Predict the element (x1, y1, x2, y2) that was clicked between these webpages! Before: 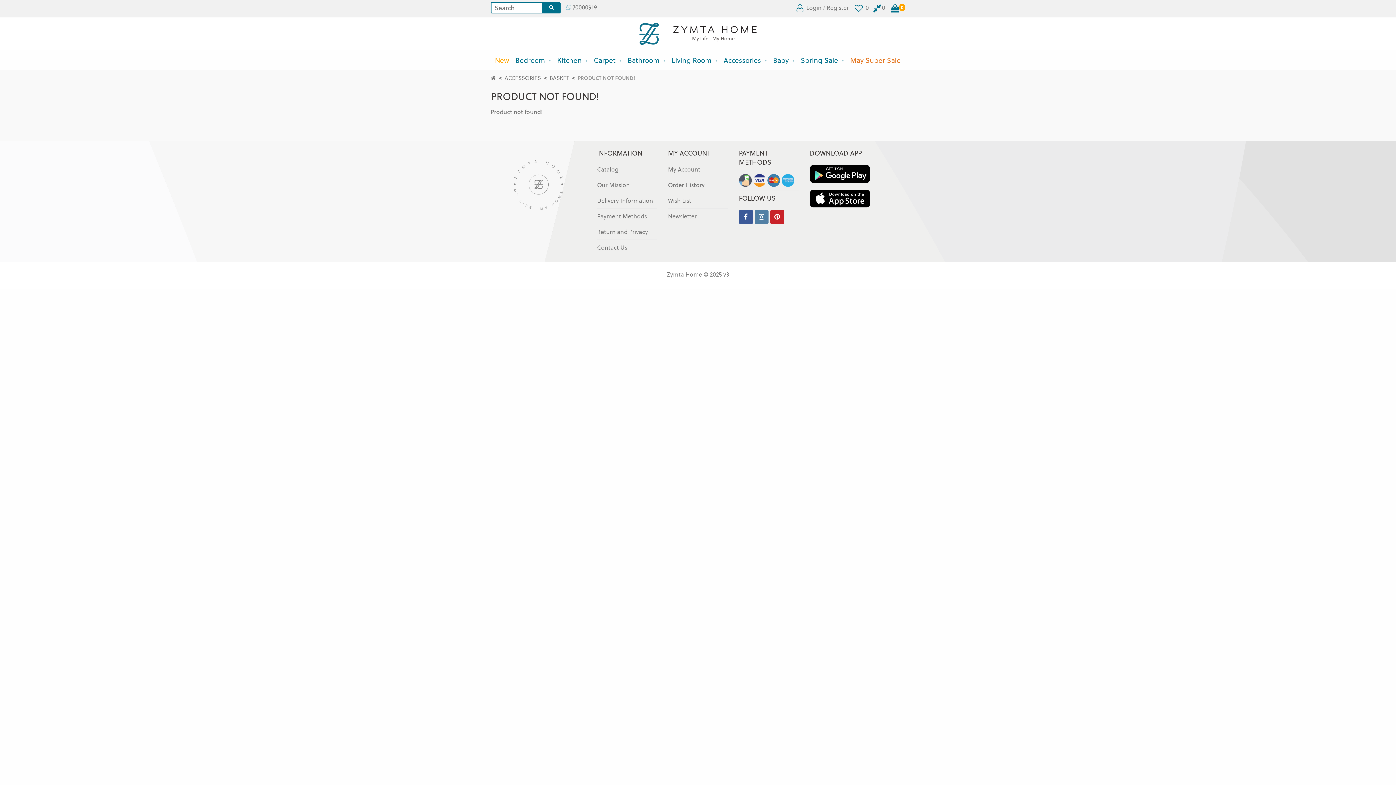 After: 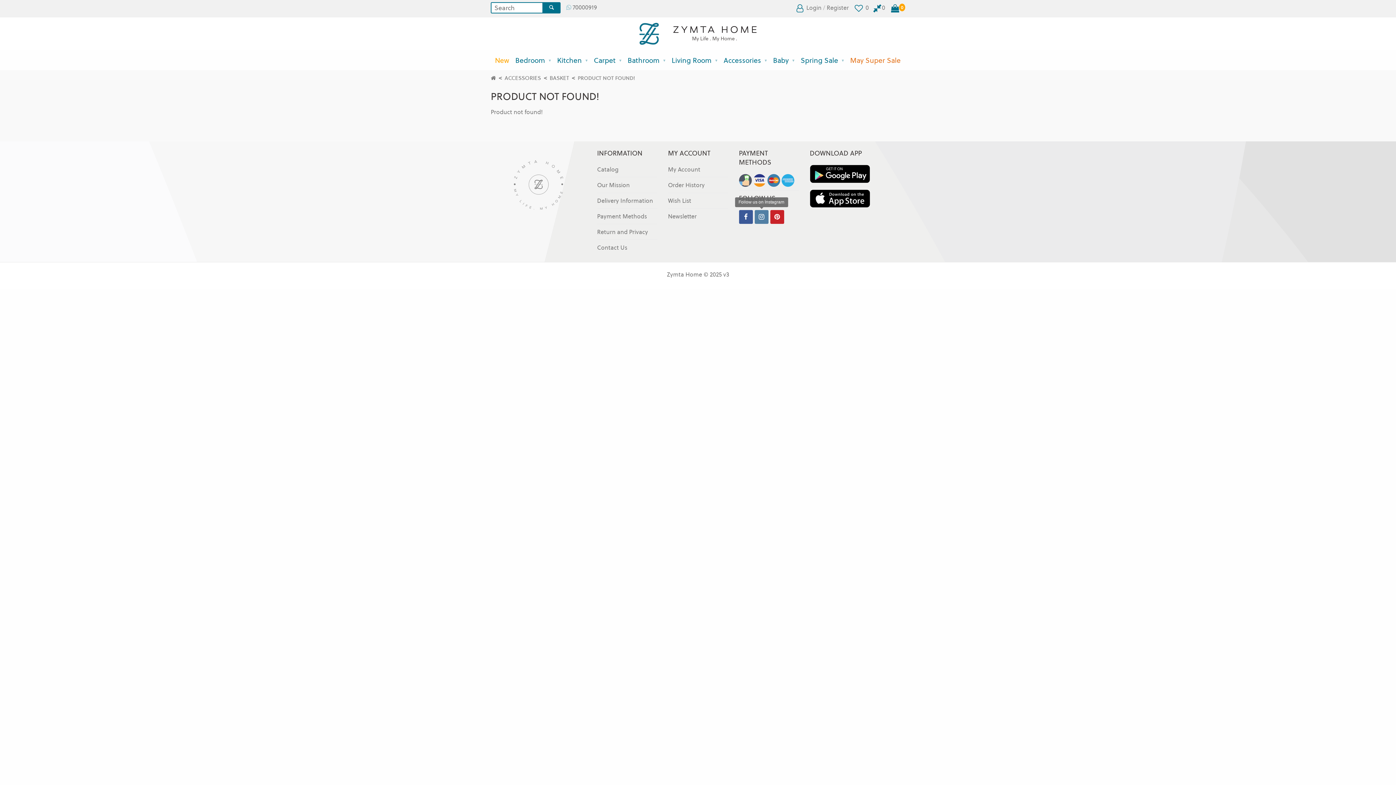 Action: bbox: (754, 210, 768, 224)